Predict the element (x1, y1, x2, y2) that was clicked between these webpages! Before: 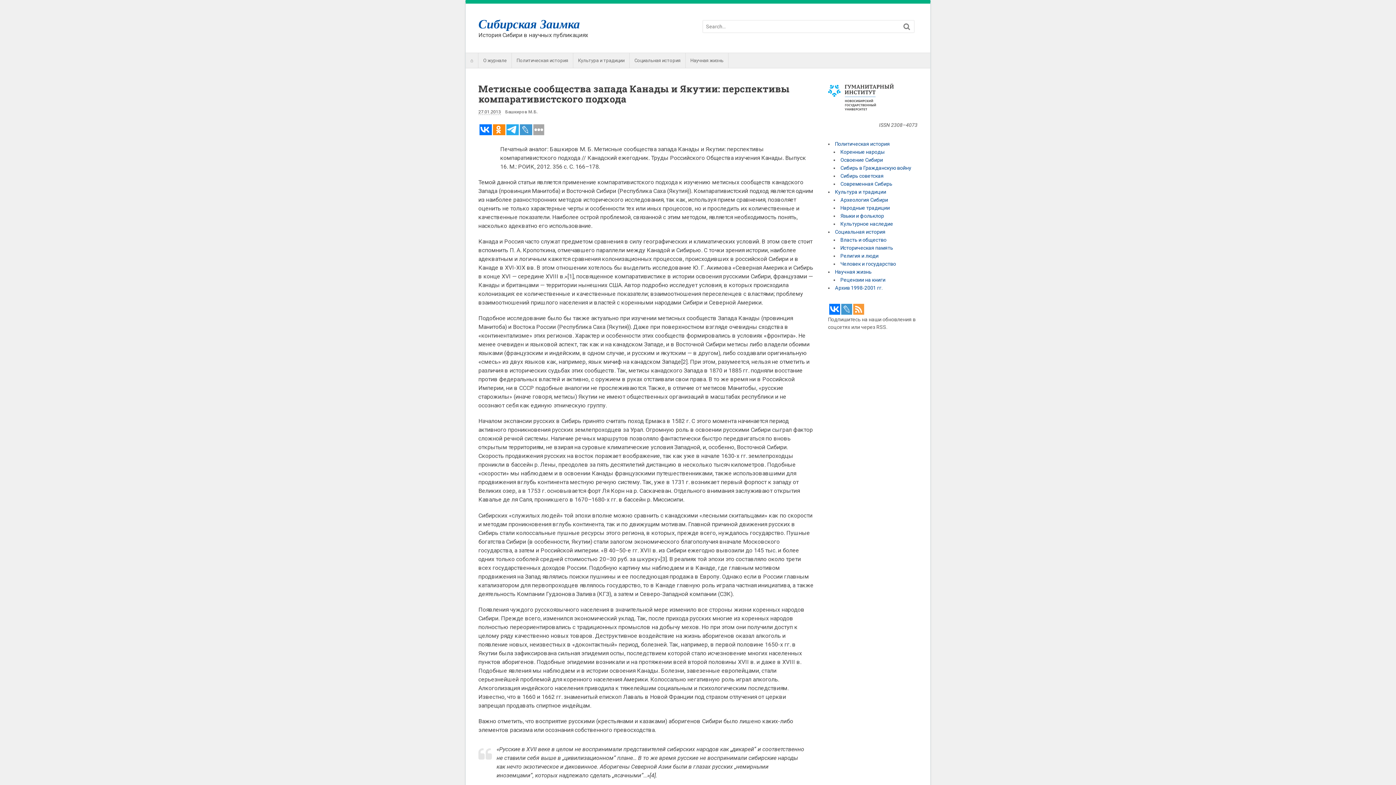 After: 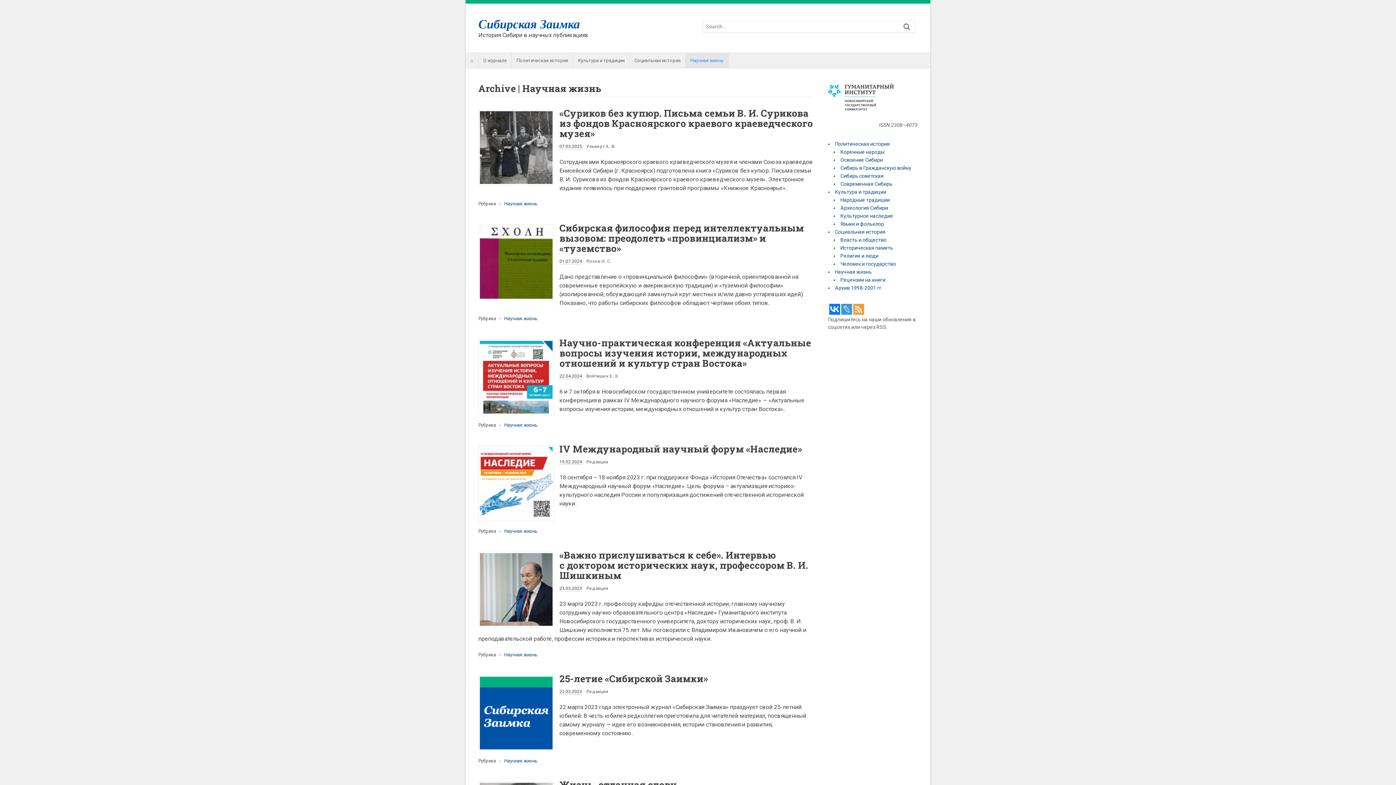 Action: bbox: (835, 269, 871, 275) label: Научная жизнь